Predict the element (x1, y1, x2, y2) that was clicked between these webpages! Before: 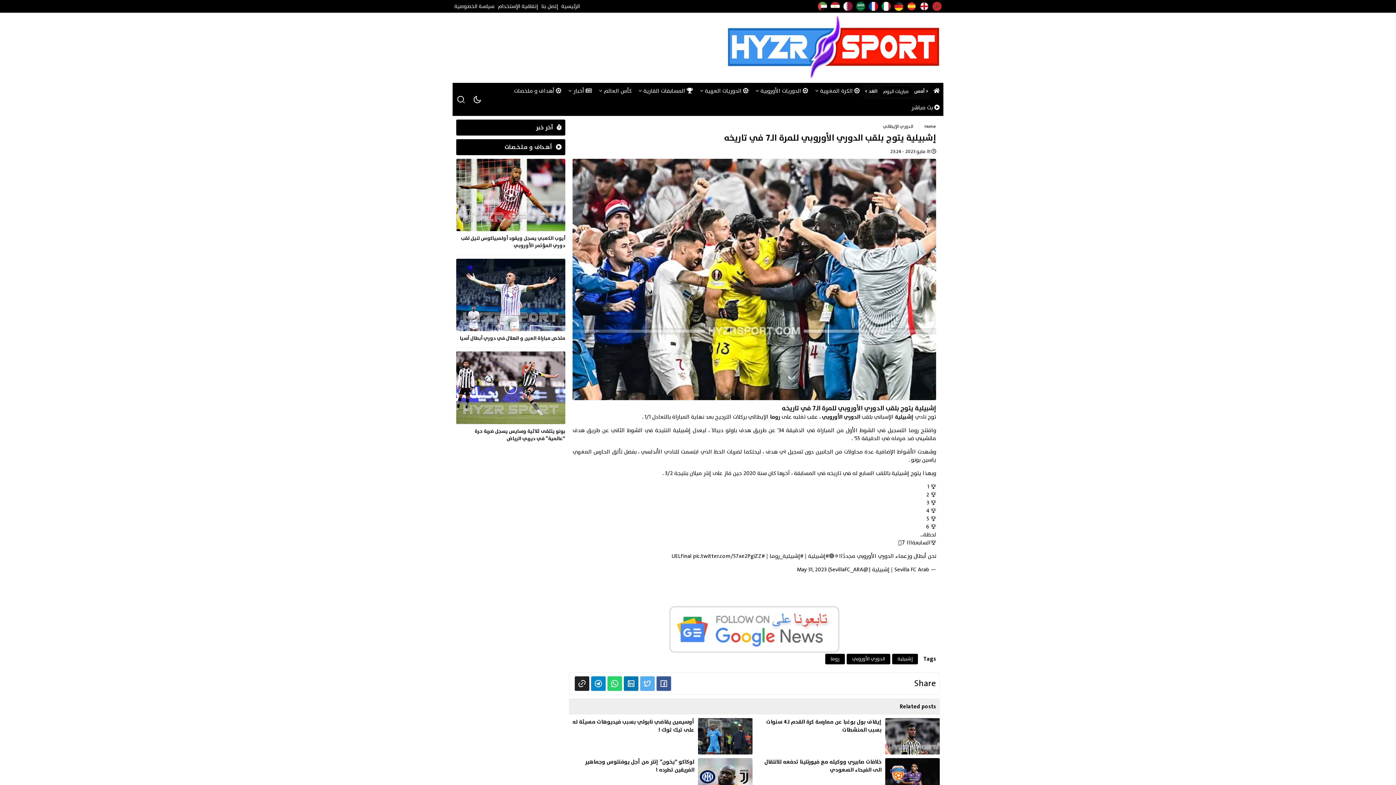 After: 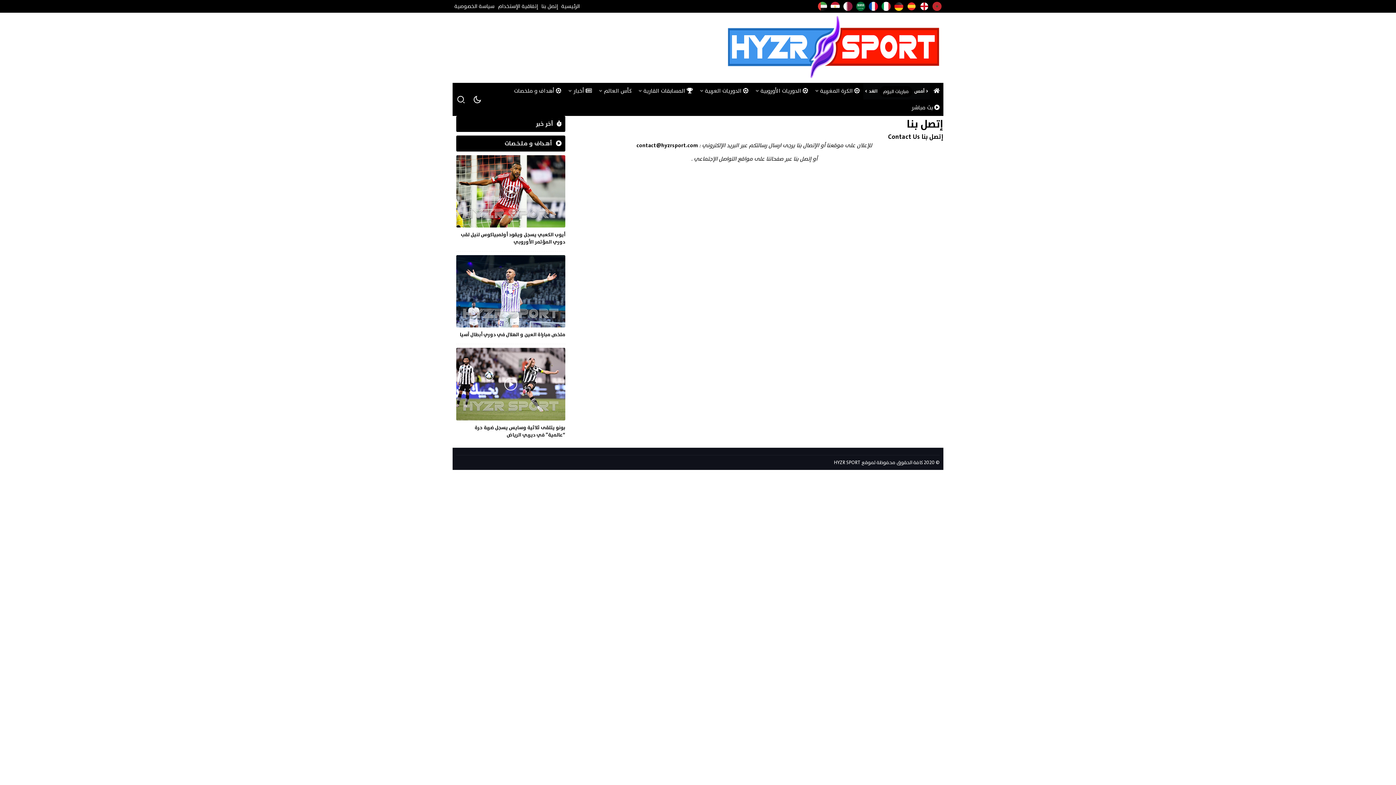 Action: label: إتصل بنا bbox: (539, 0, 559, 12)